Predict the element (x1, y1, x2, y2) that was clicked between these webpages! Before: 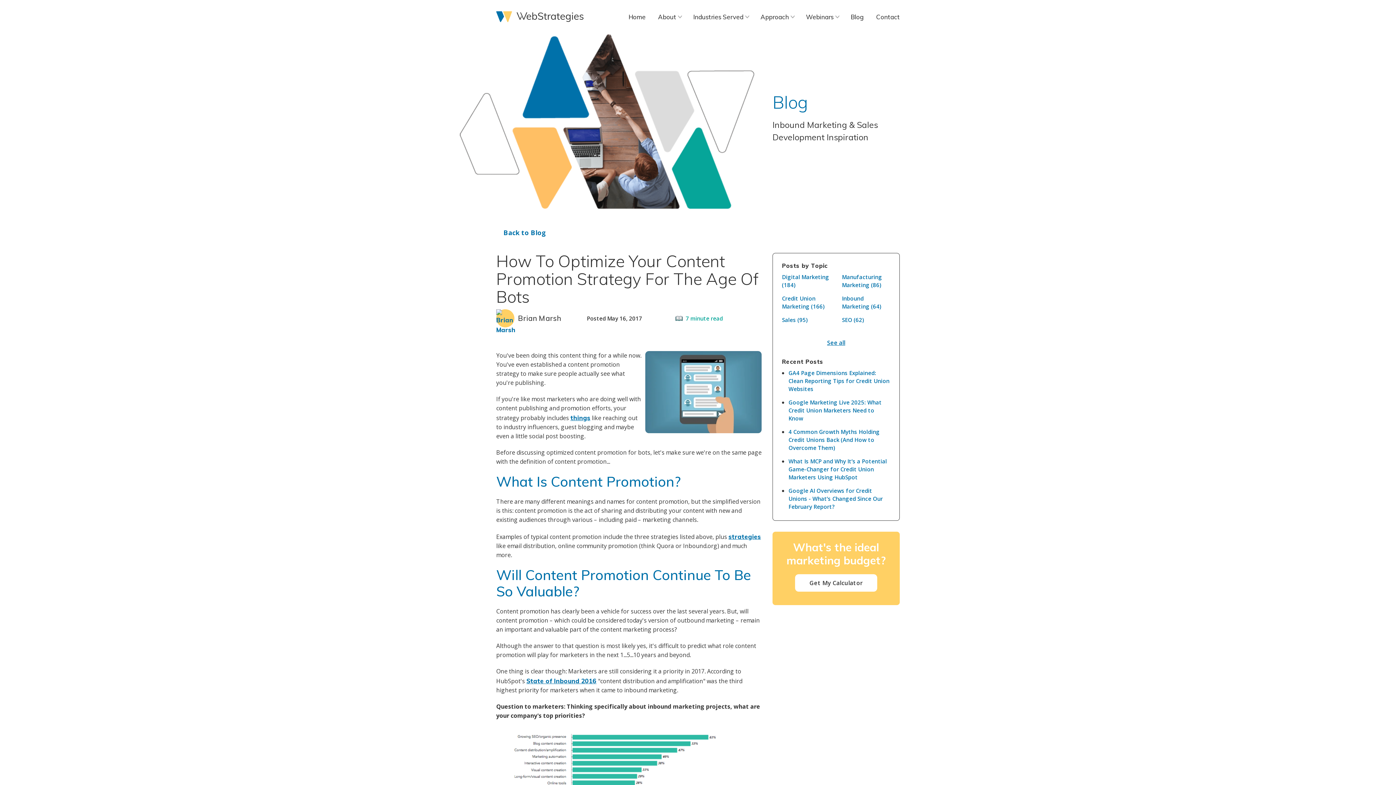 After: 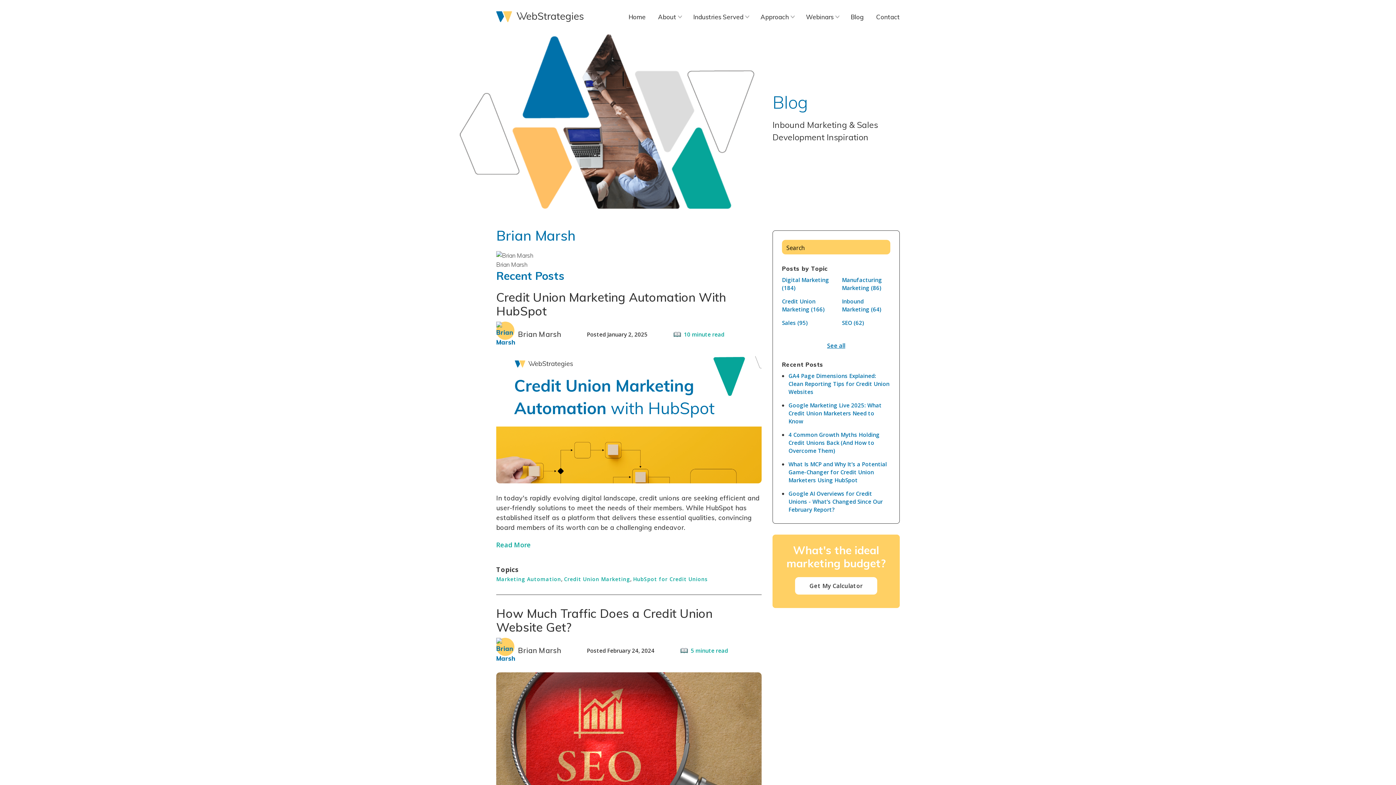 Action: bbox: (496, 309, 514, 327)